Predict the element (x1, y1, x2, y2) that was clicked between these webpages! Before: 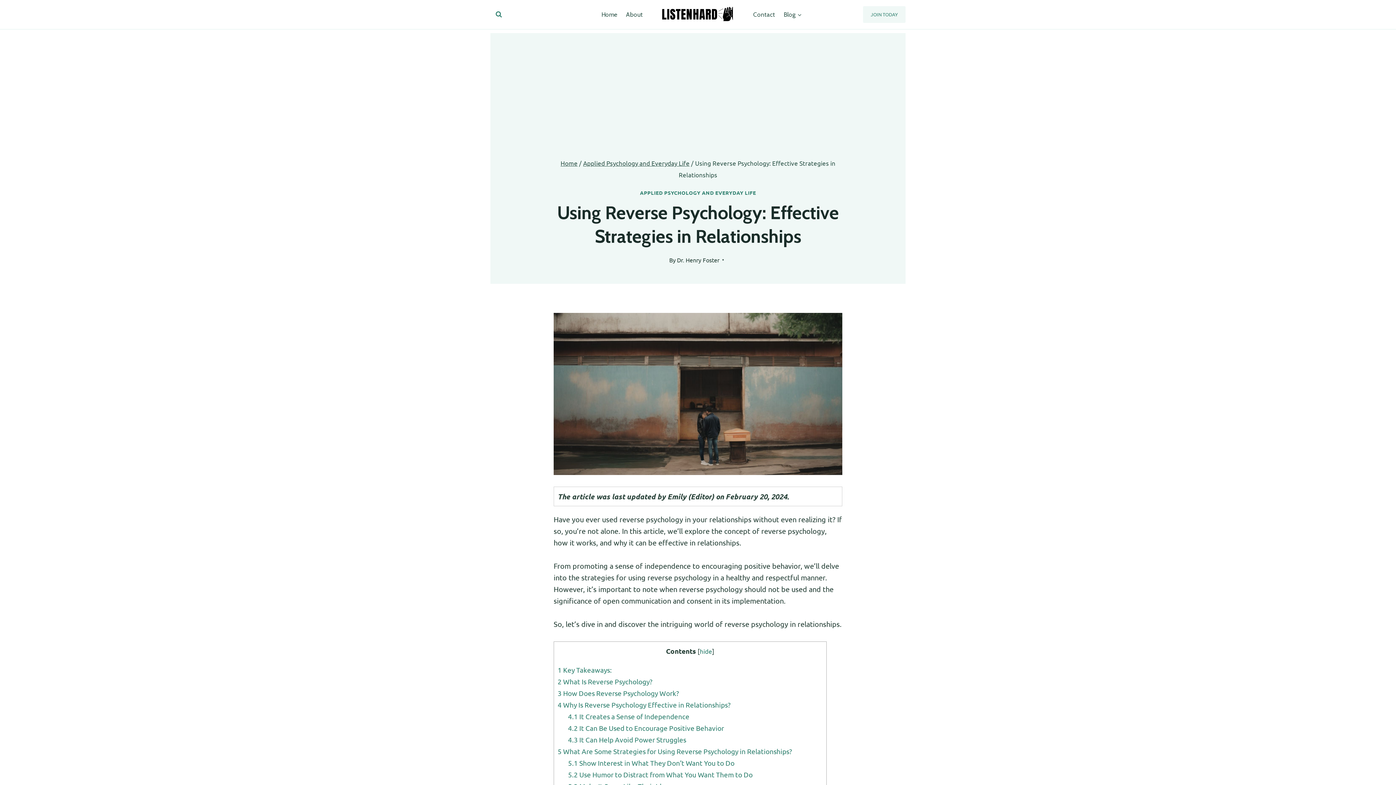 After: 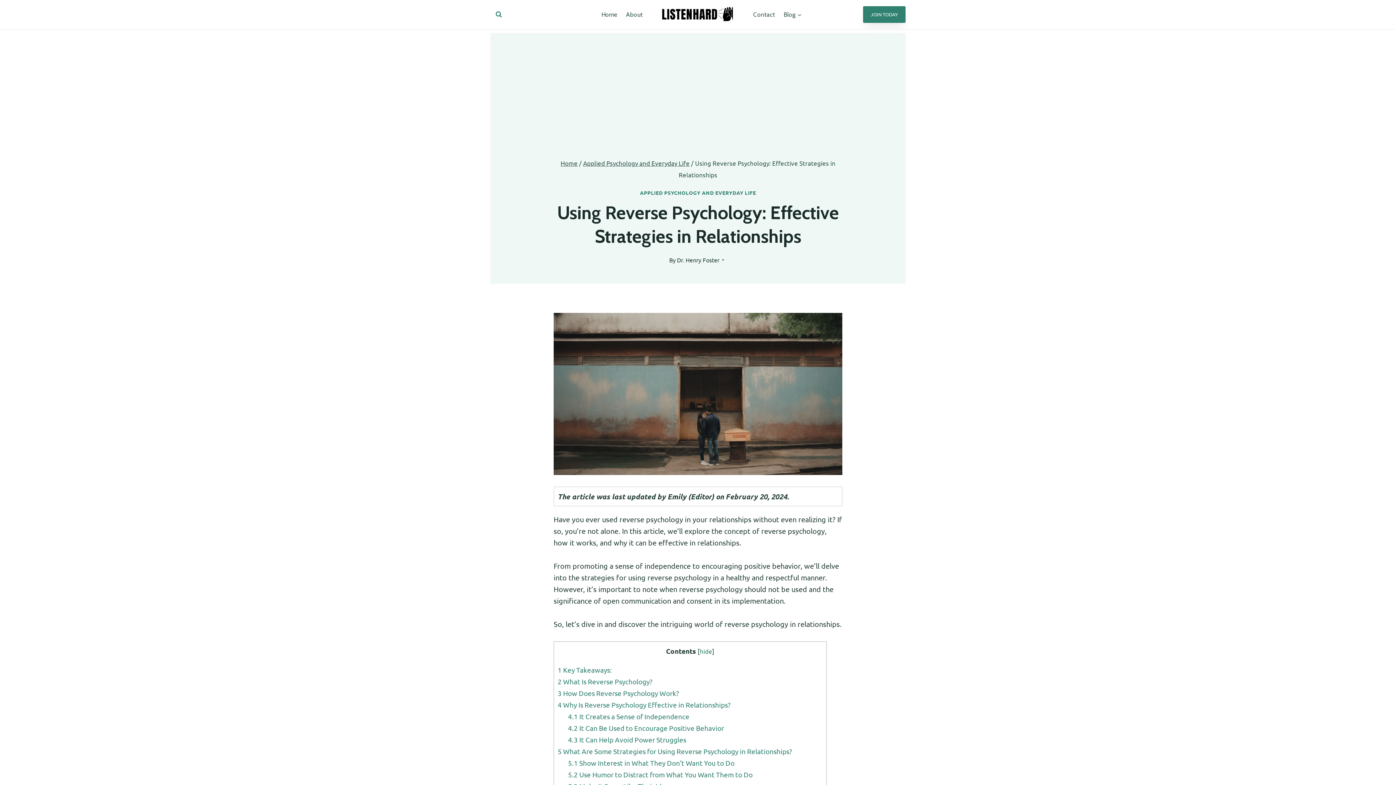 Action: label: JOIN TODAY bbox: (863, 6, 905, 22)